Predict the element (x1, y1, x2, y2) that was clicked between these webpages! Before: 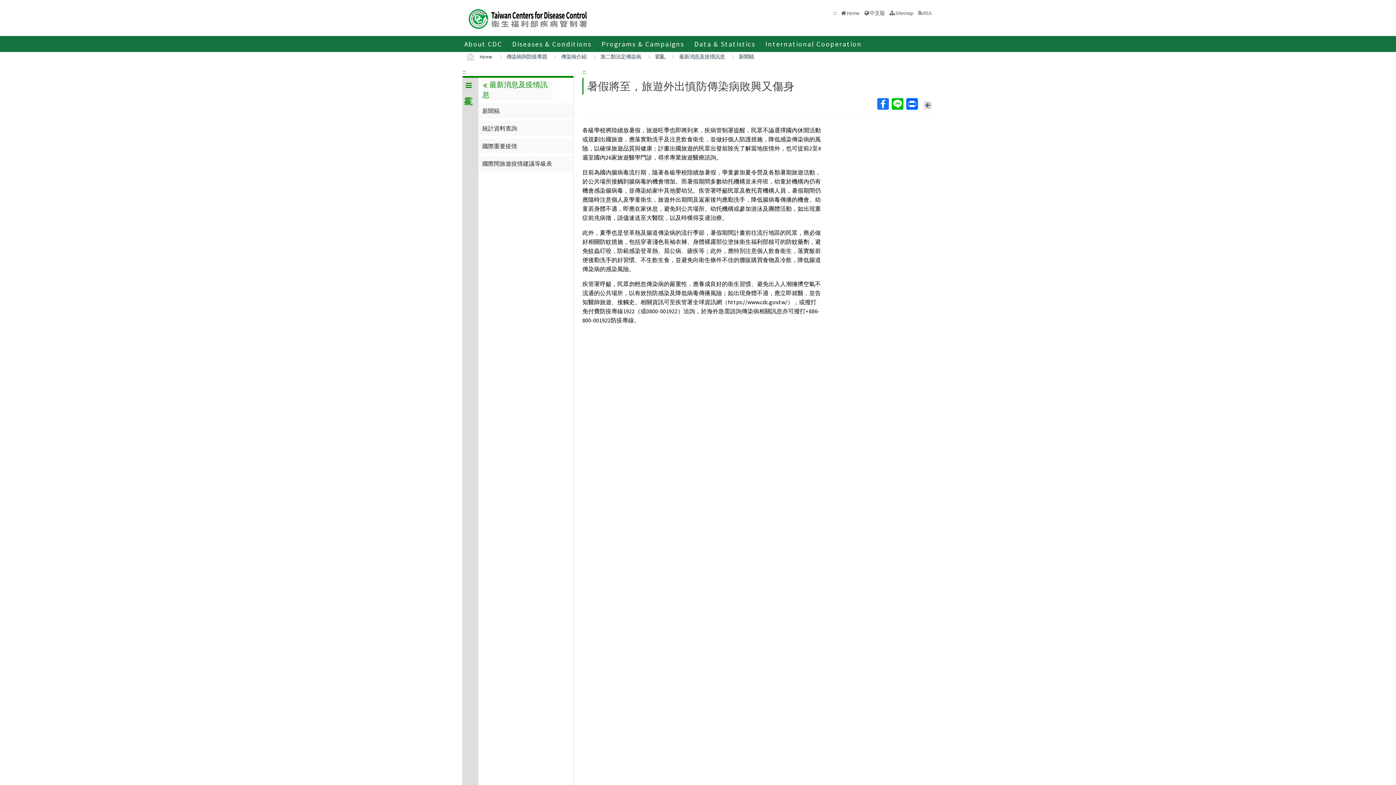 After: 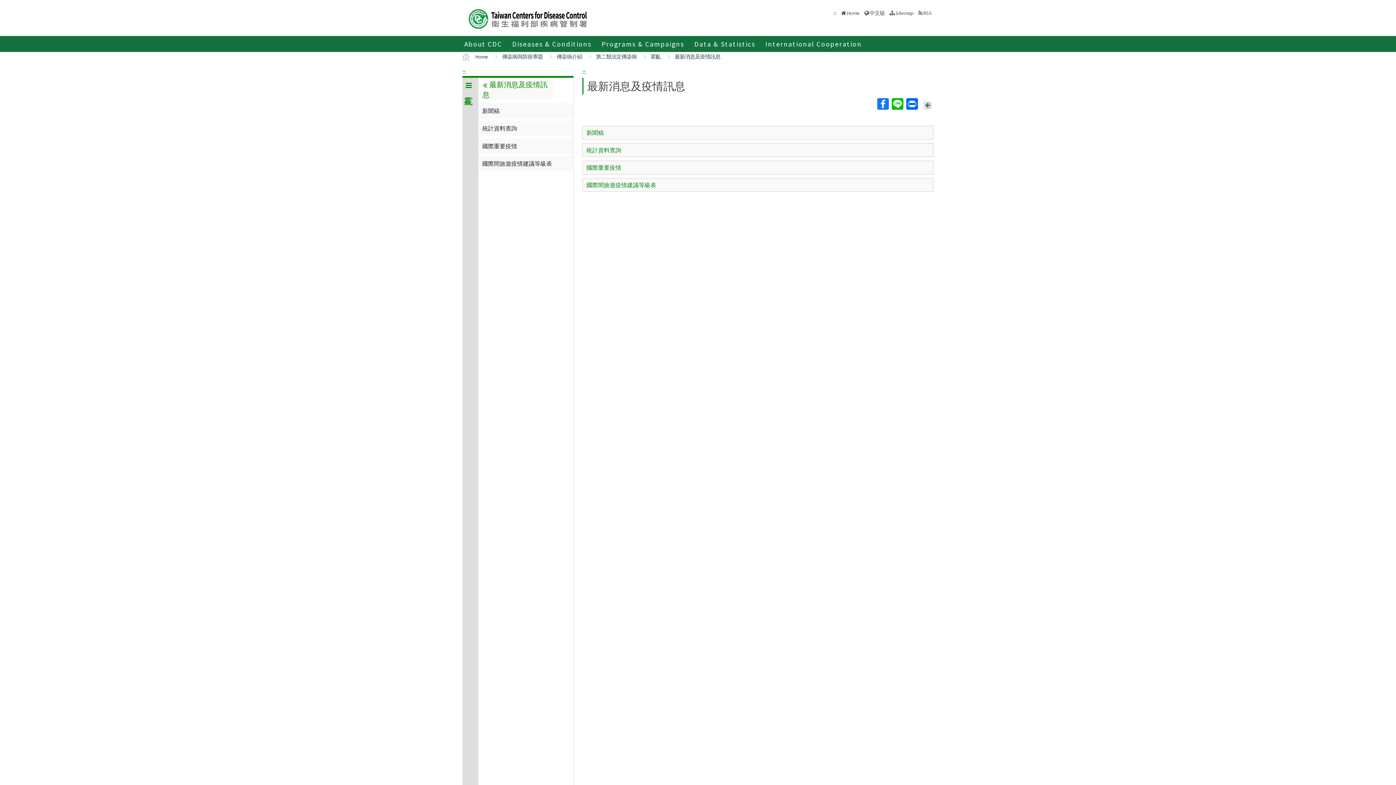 Action: bbox: (679, 53, 725, 60) label: 最新消息及疫情訊息